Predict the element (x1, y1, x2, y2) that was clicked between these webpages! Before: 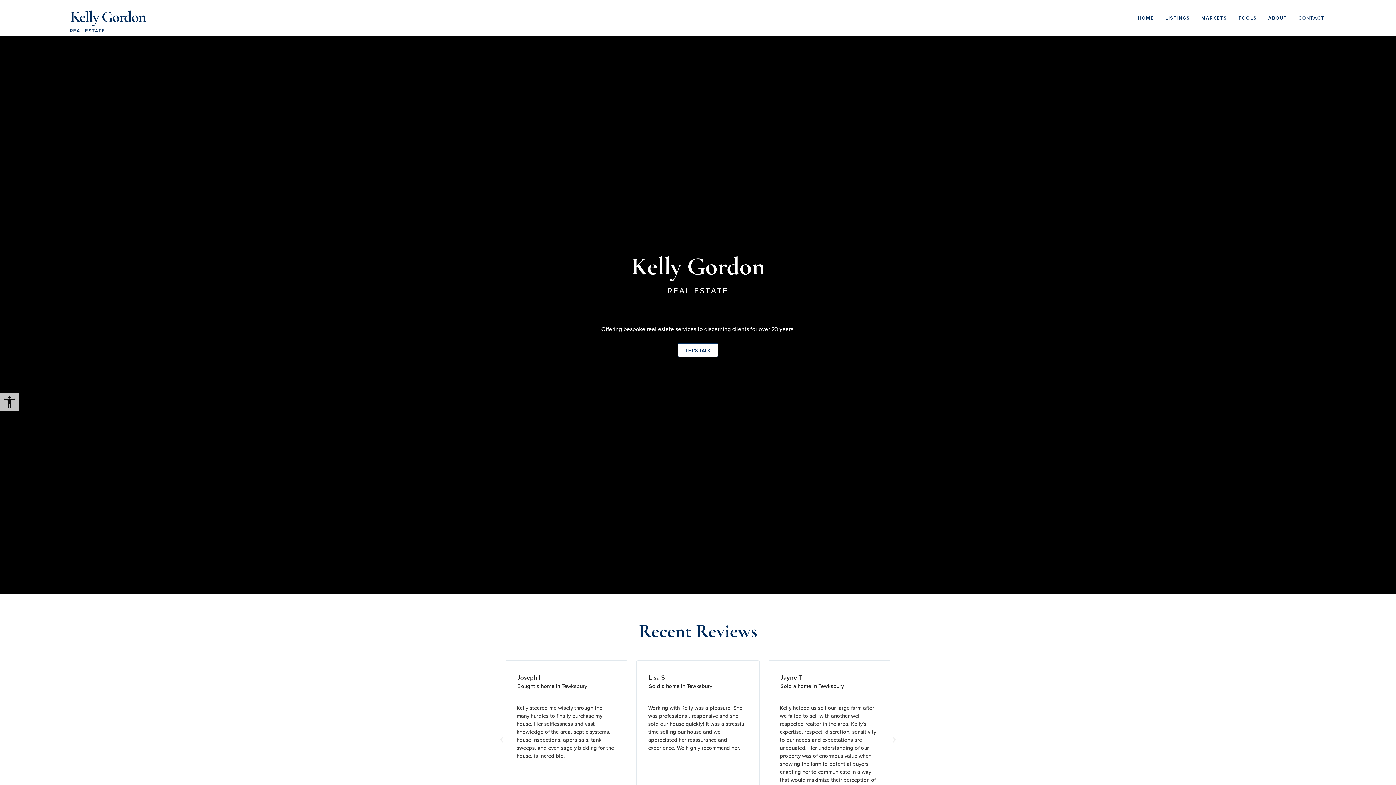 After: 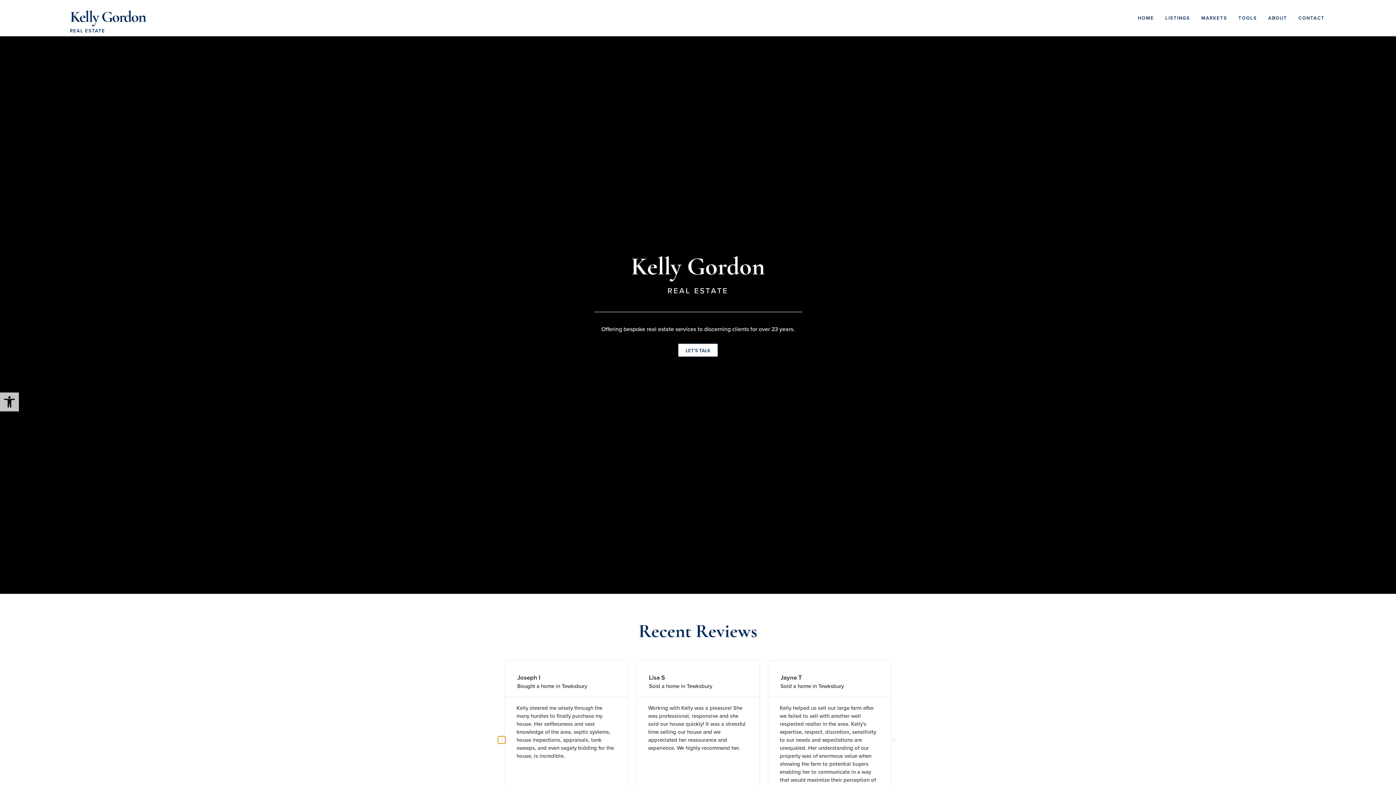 Action: label: Previous slide bbox: (498, 736, 505, 744)